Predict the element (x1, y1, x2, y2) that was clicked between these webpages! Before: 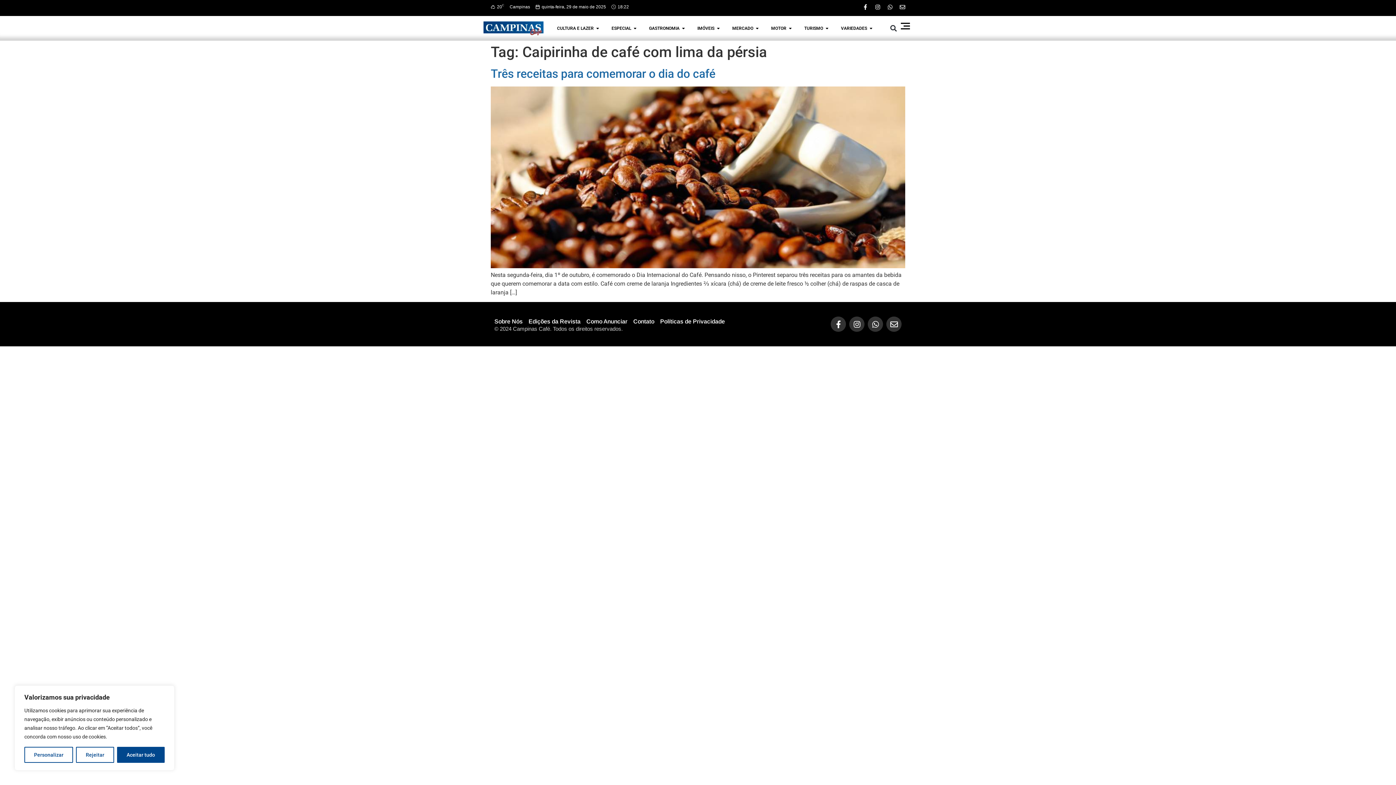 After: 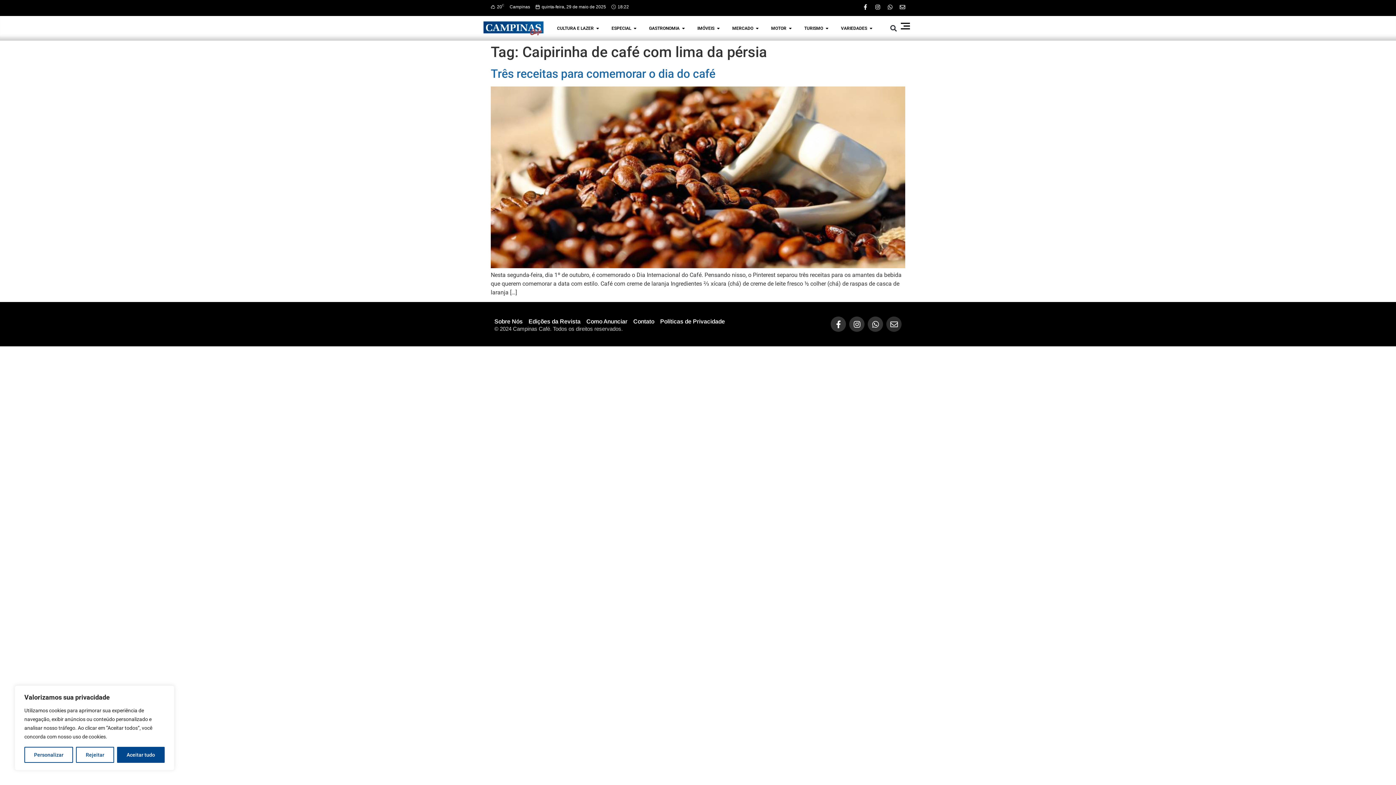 Action: bbox: (886, 316, 901, 332) label: Envelope